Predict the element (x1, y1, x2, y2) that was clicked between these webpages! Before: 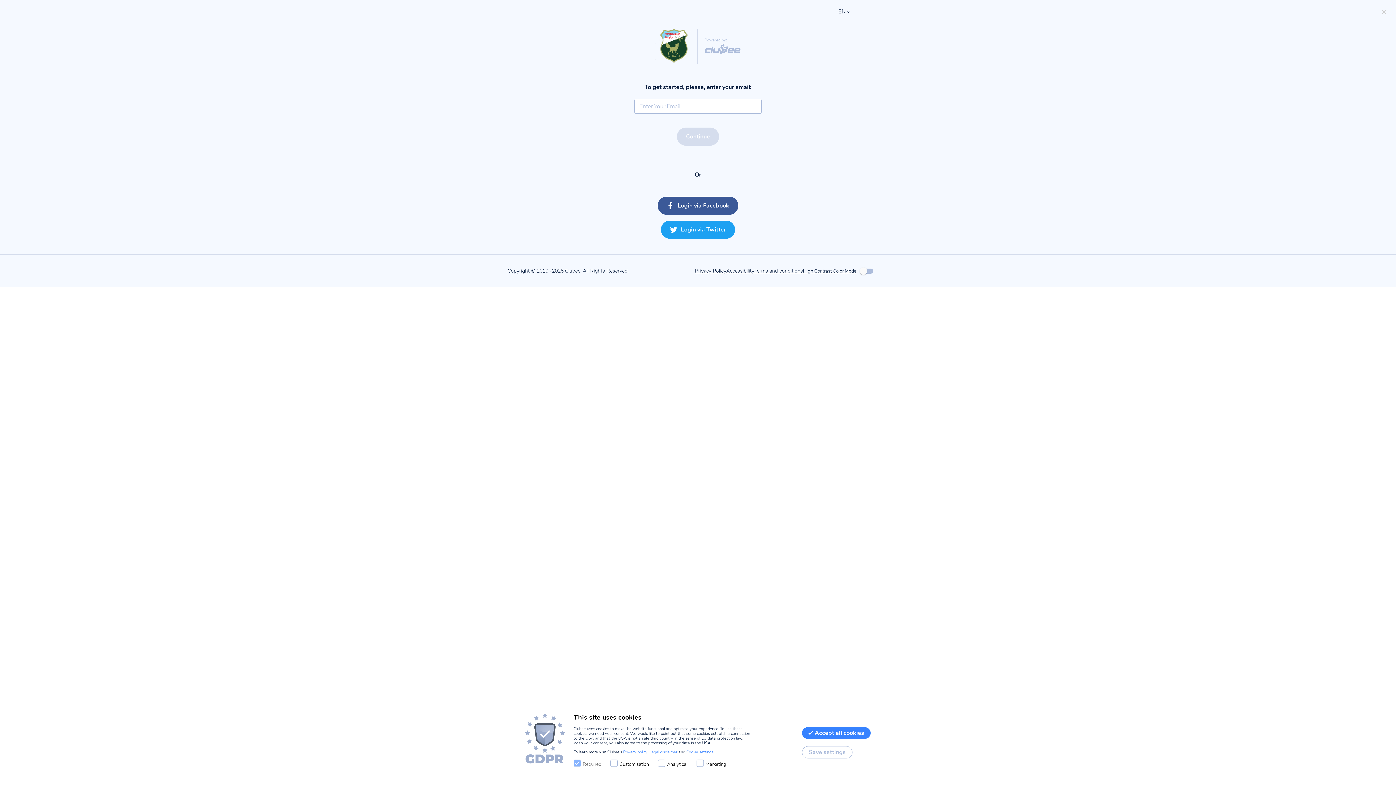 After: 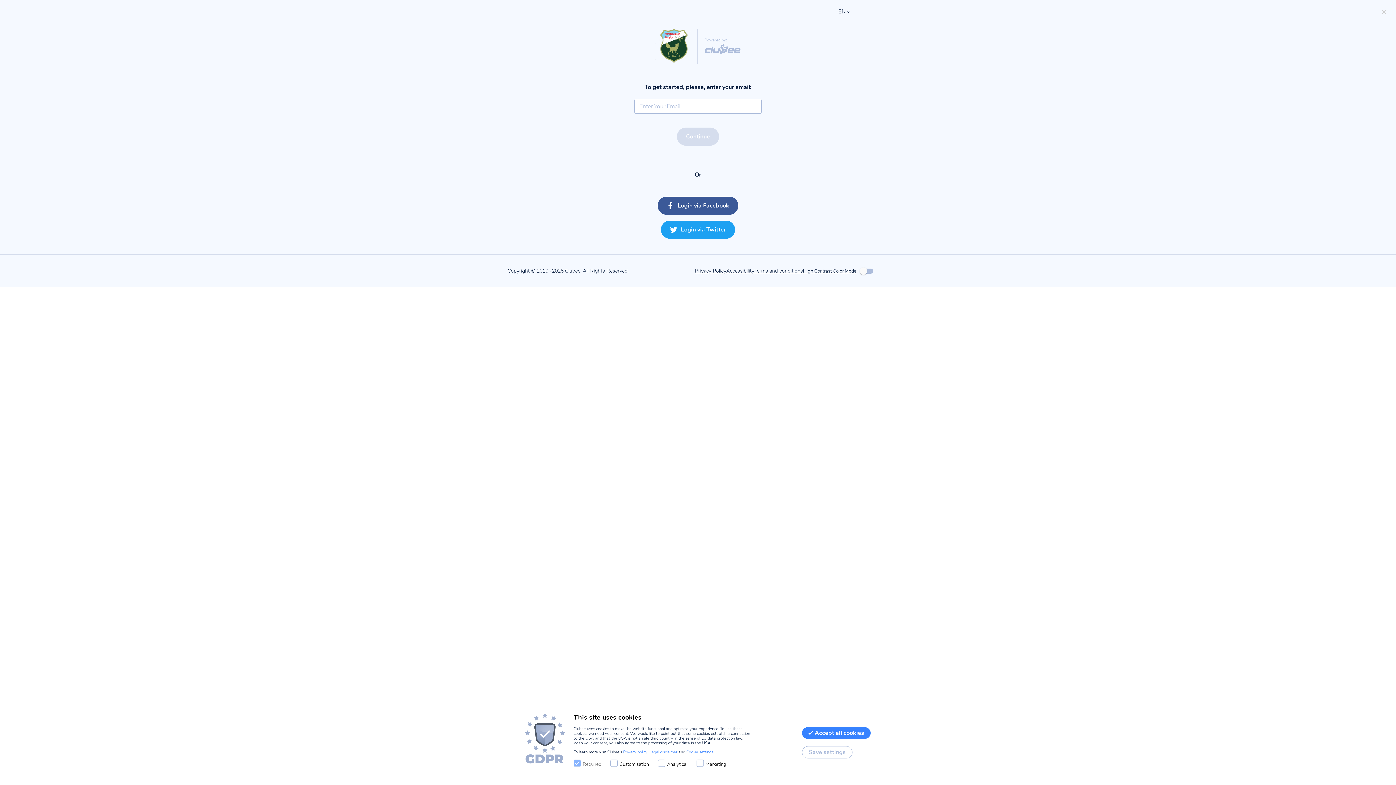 Action: bbox: (661, 220, 735, 238) label: Login via Twitter